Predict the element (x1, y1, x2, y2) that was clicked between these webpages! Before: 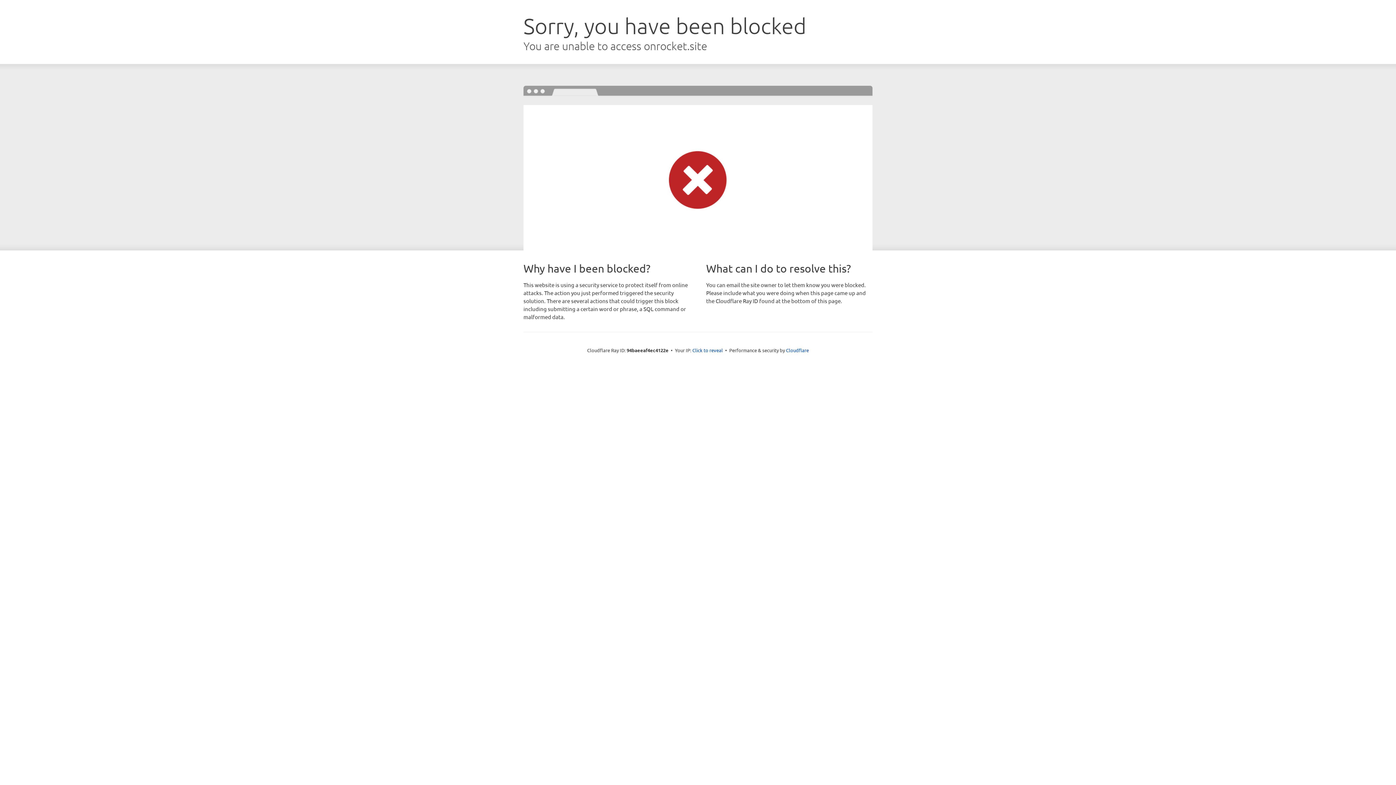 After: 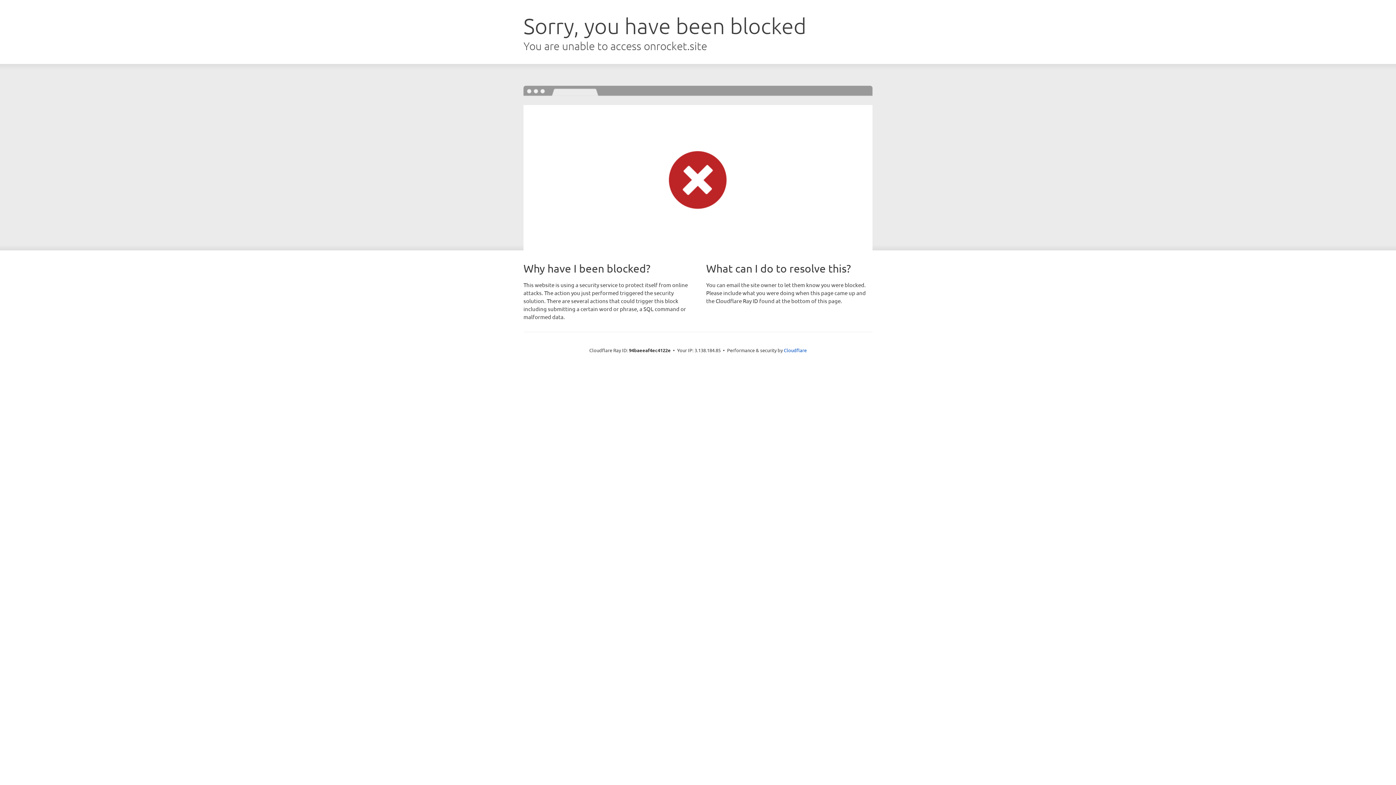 Action: label: Click to reveal bbox: (692, 346, 723, 353)